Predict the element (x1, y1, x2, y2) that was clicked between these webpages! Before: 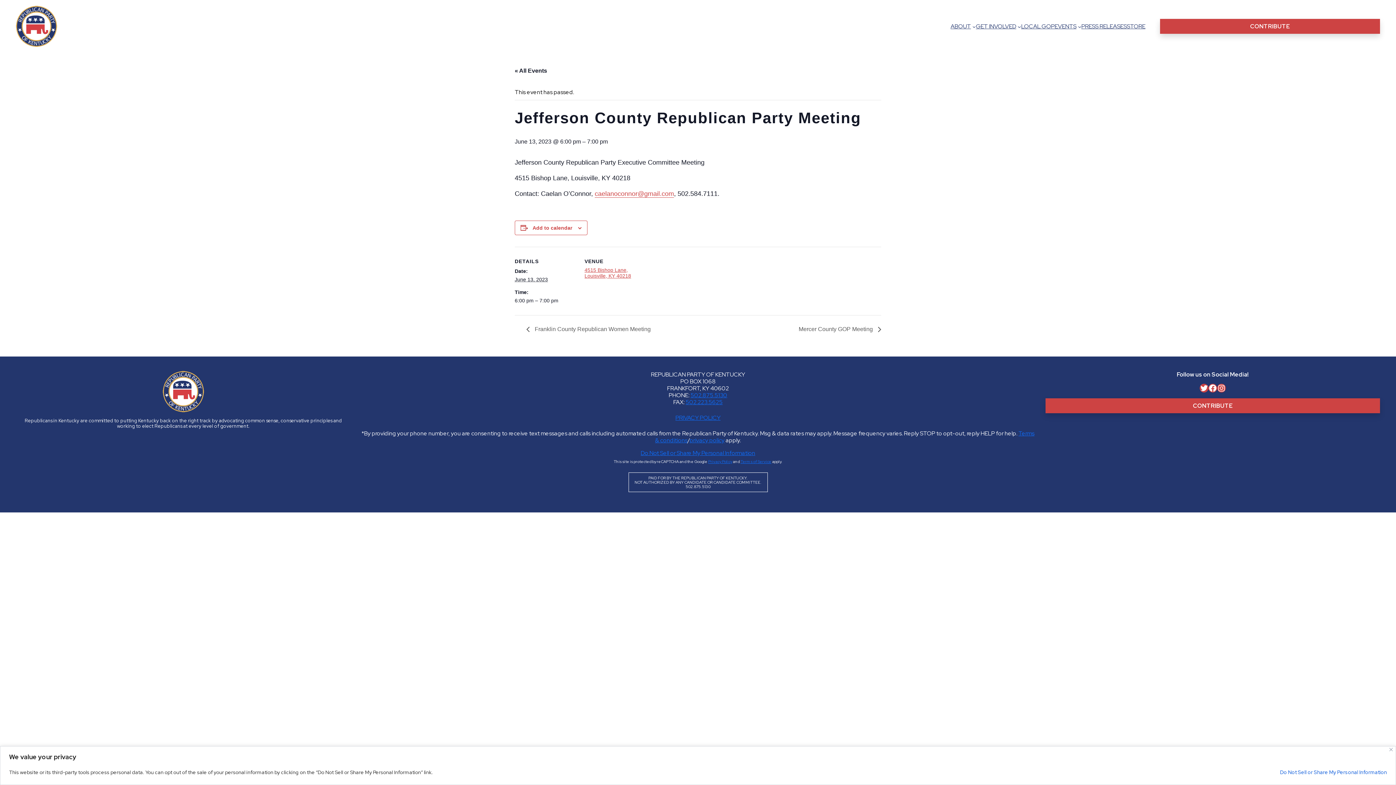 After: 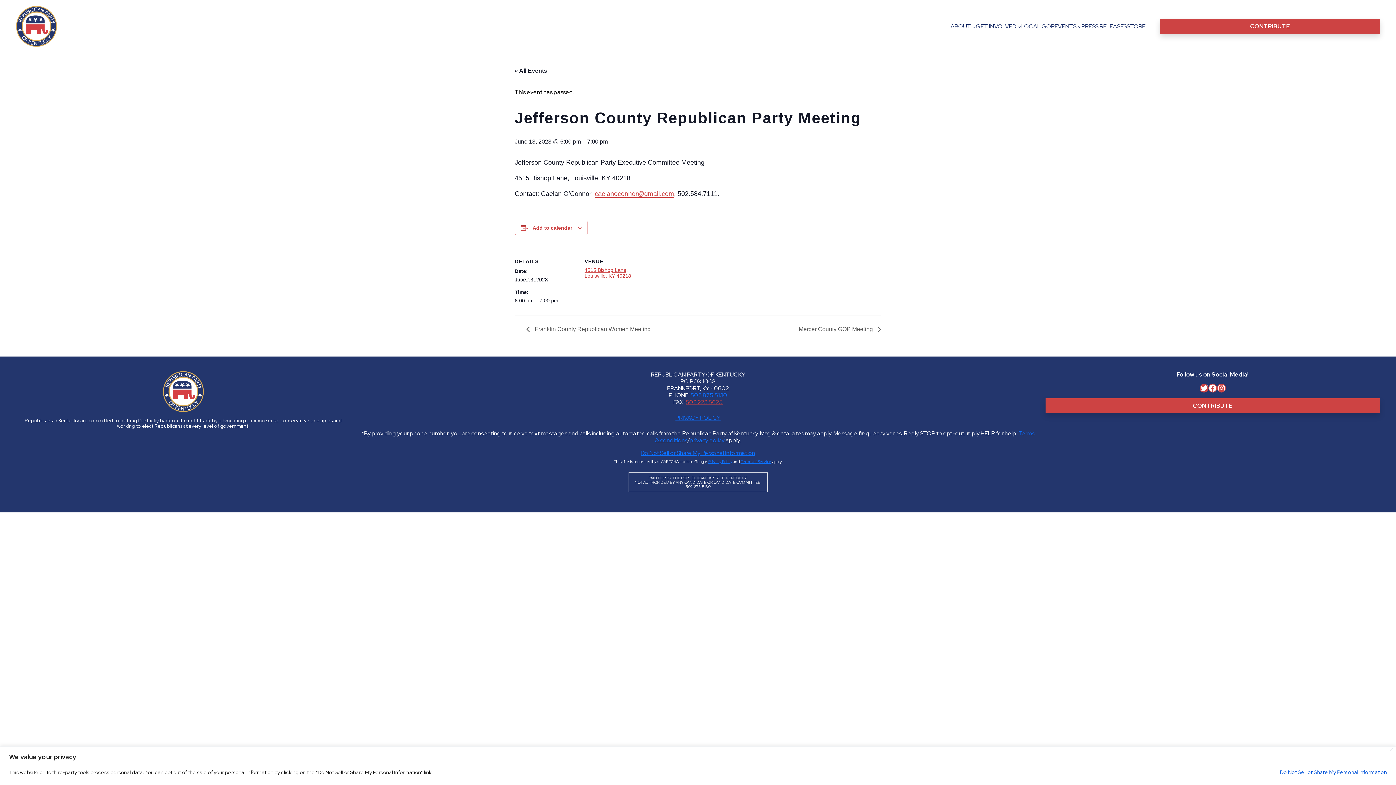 Action: label: 502.223.5625 bbox: (685, 398, 722, 406)